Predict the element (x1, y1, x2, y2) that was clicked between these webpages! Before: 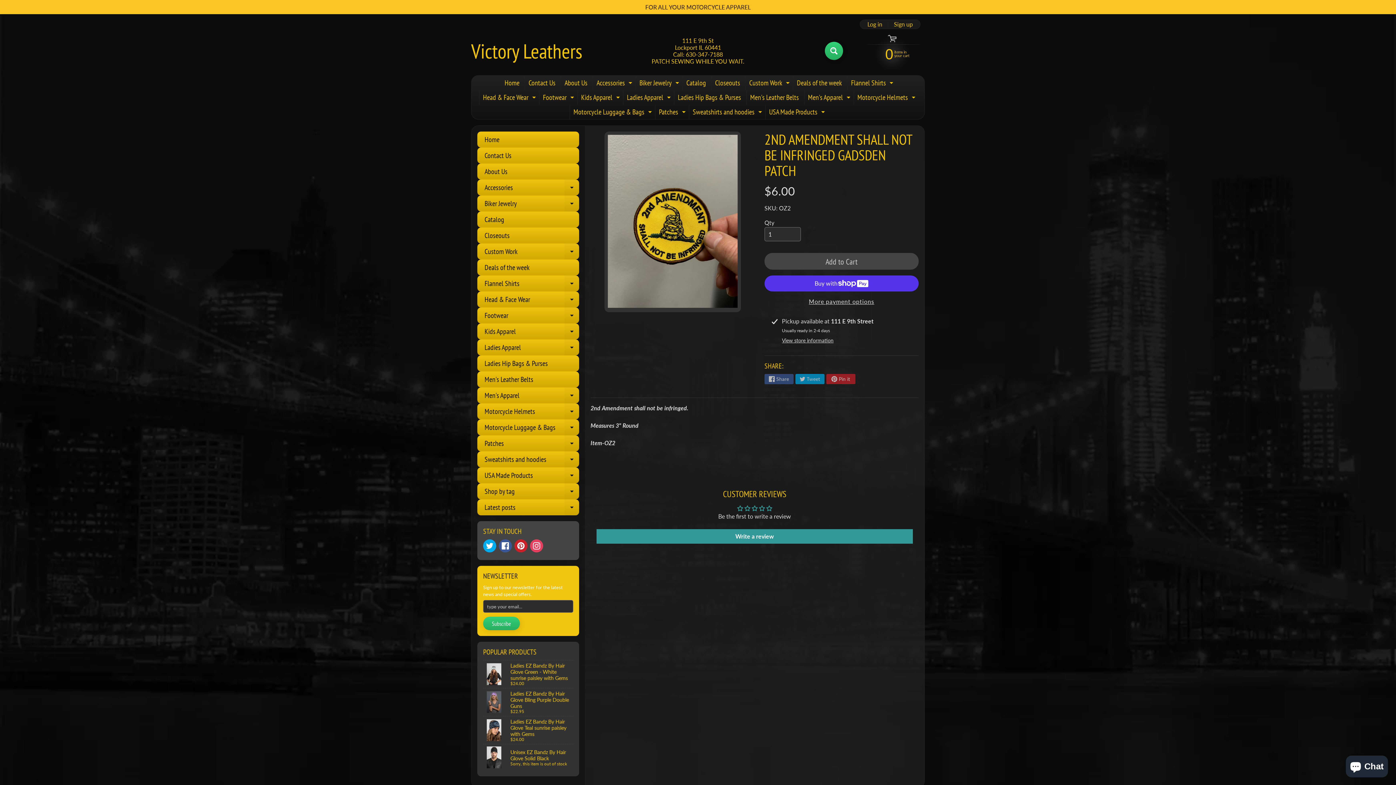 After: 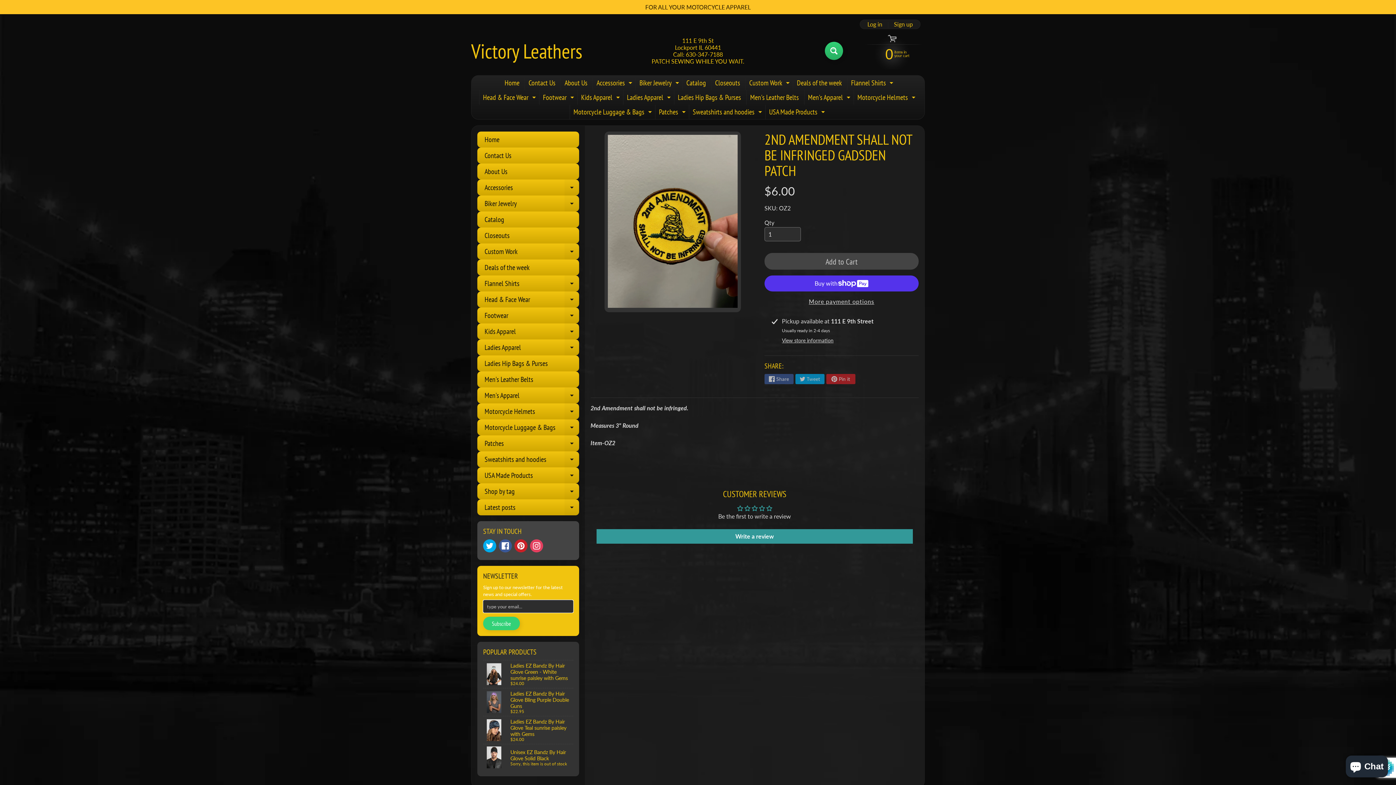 Action: bbox: (483, 616, 520, 630) label: Subscribe